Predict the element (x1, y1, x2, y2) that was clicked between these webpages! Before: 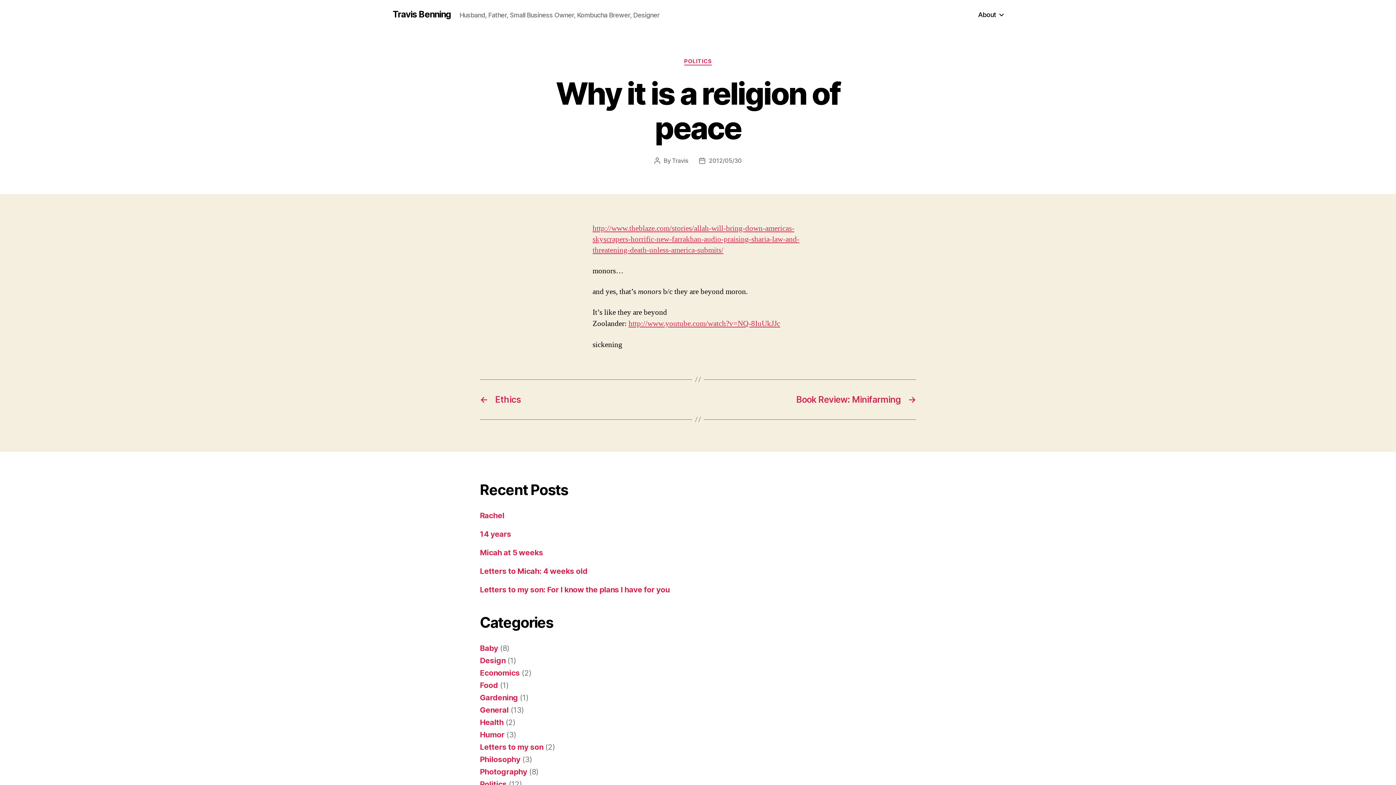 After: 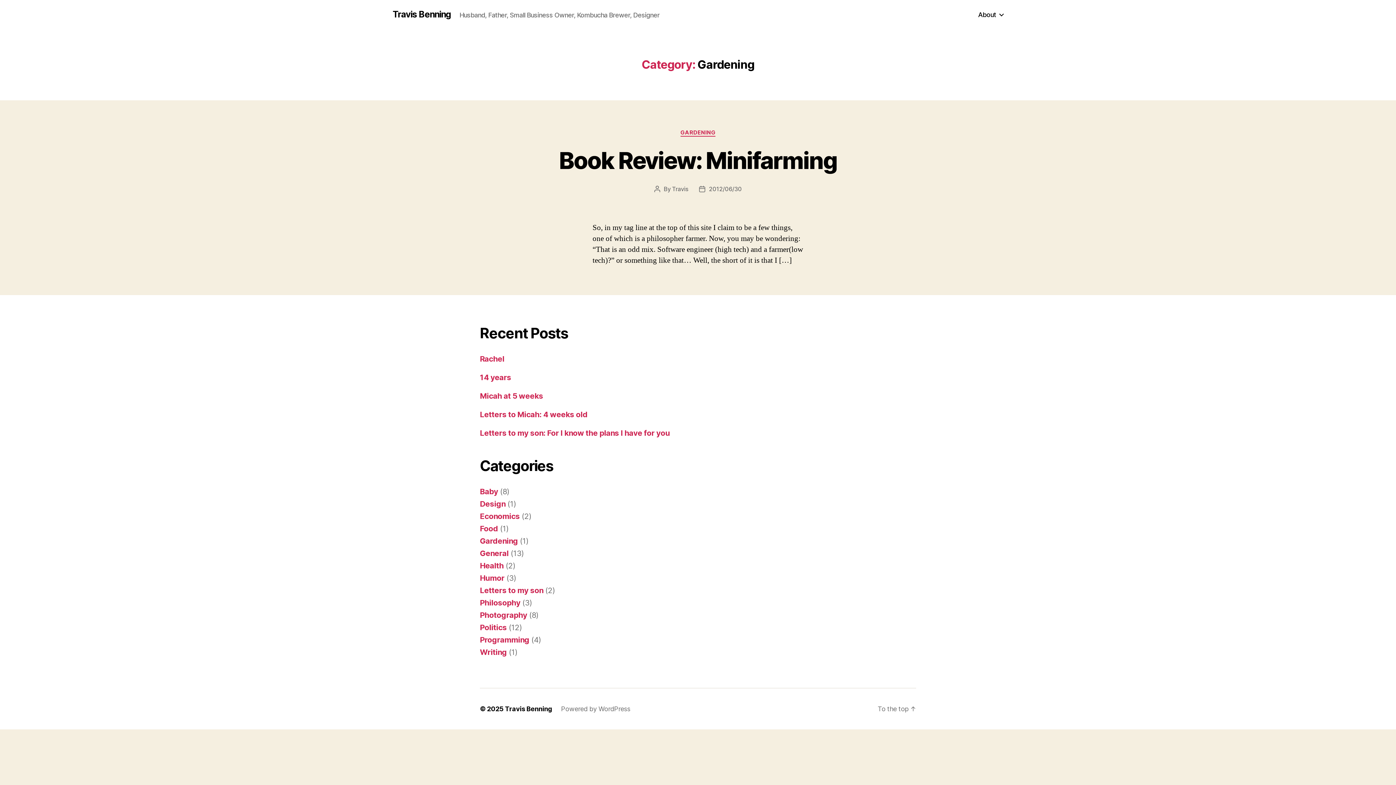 Action: label: Gardening bbox: (480, 693, 518, 702)